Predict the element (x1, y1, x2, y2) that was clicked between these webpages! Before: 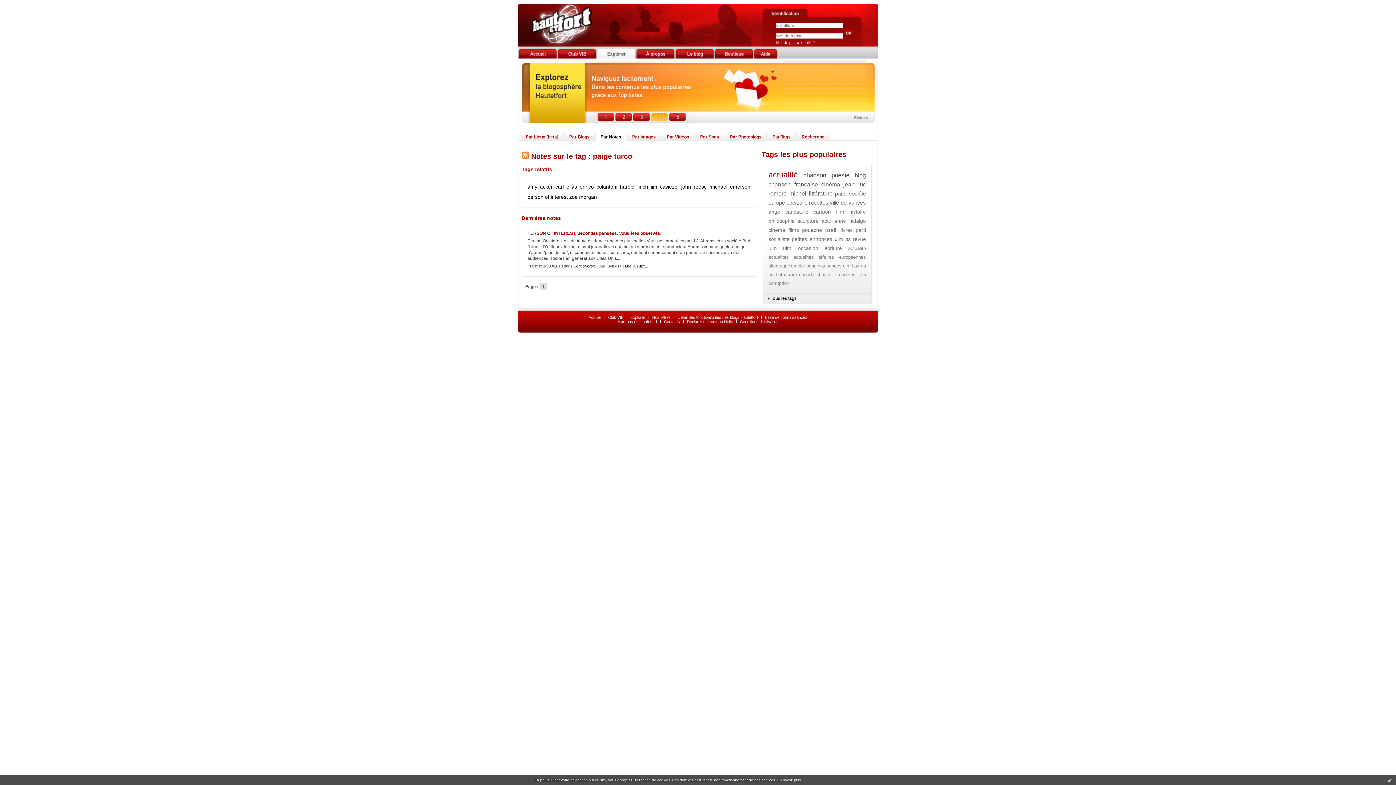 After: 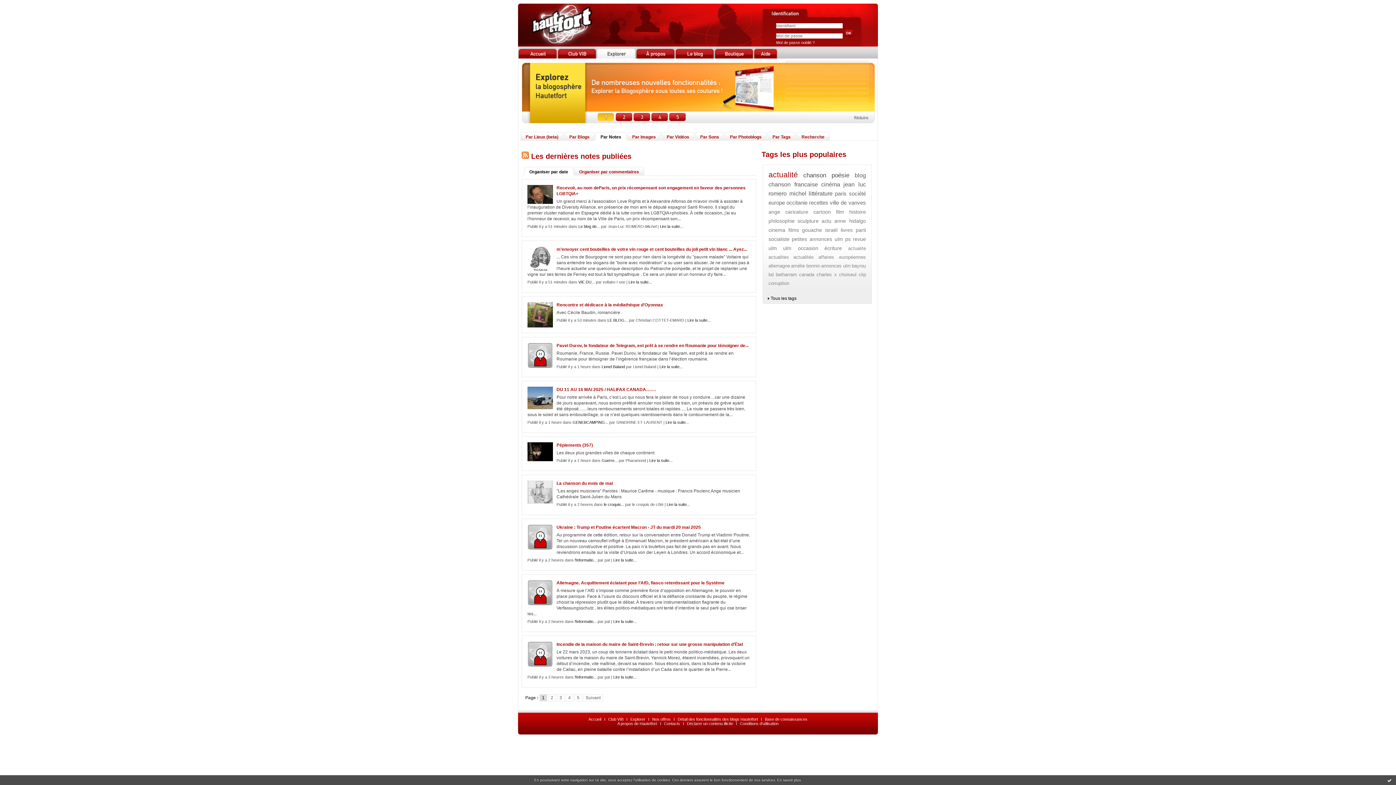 Action: bbox: (600, 134, 621, 139) label: Par Notes